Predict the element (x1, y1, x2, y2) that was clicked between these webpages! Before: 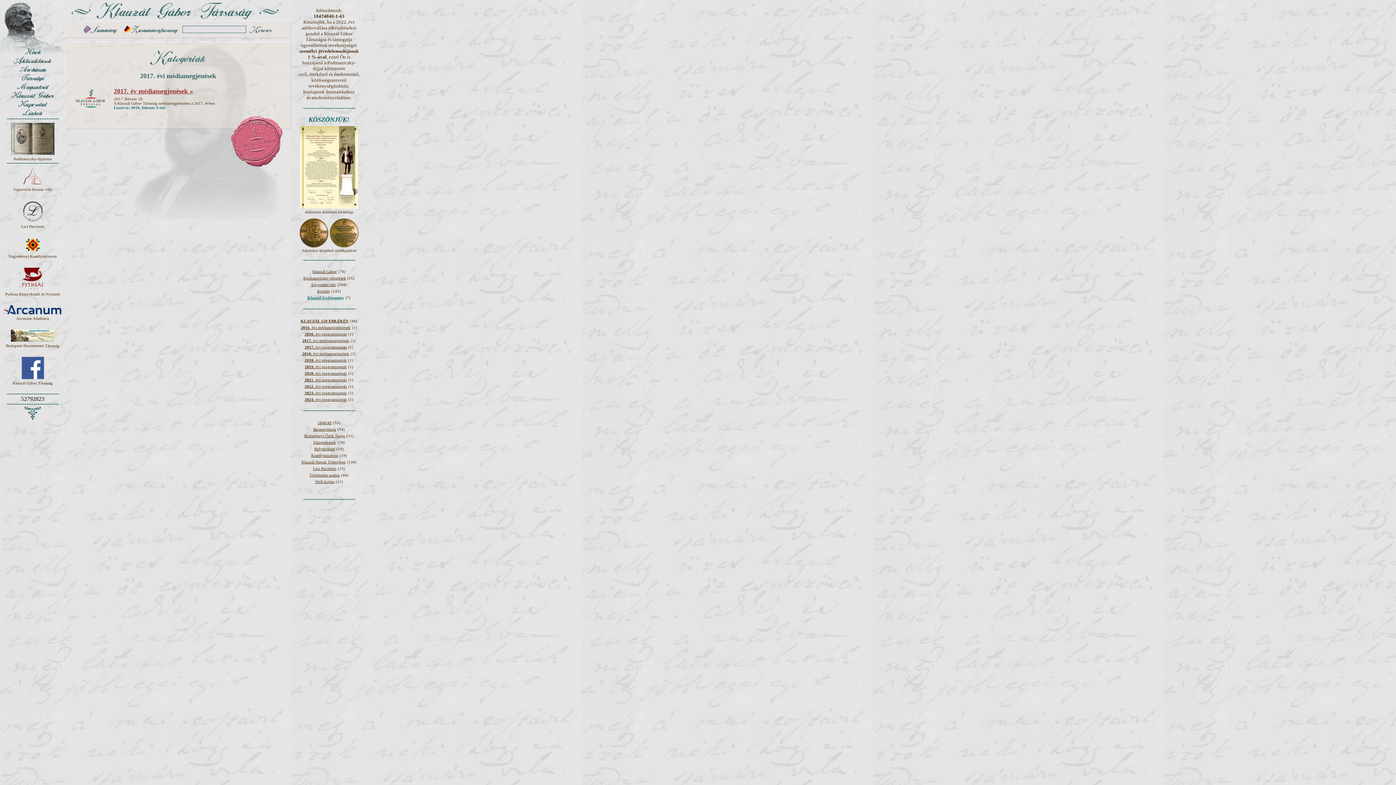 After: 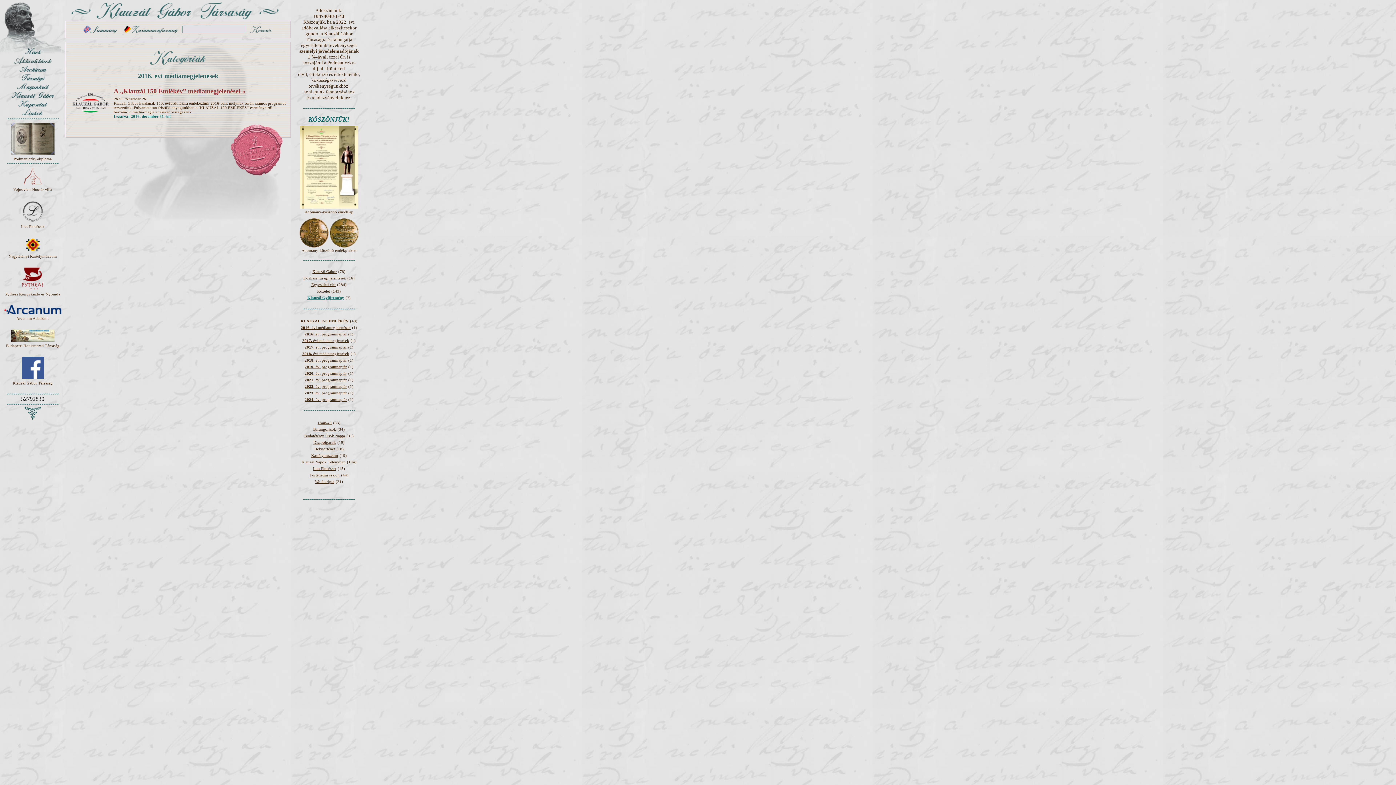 Action: label: 2016. évi médiamegjelenések bbox: (300, 325, 350, 329)